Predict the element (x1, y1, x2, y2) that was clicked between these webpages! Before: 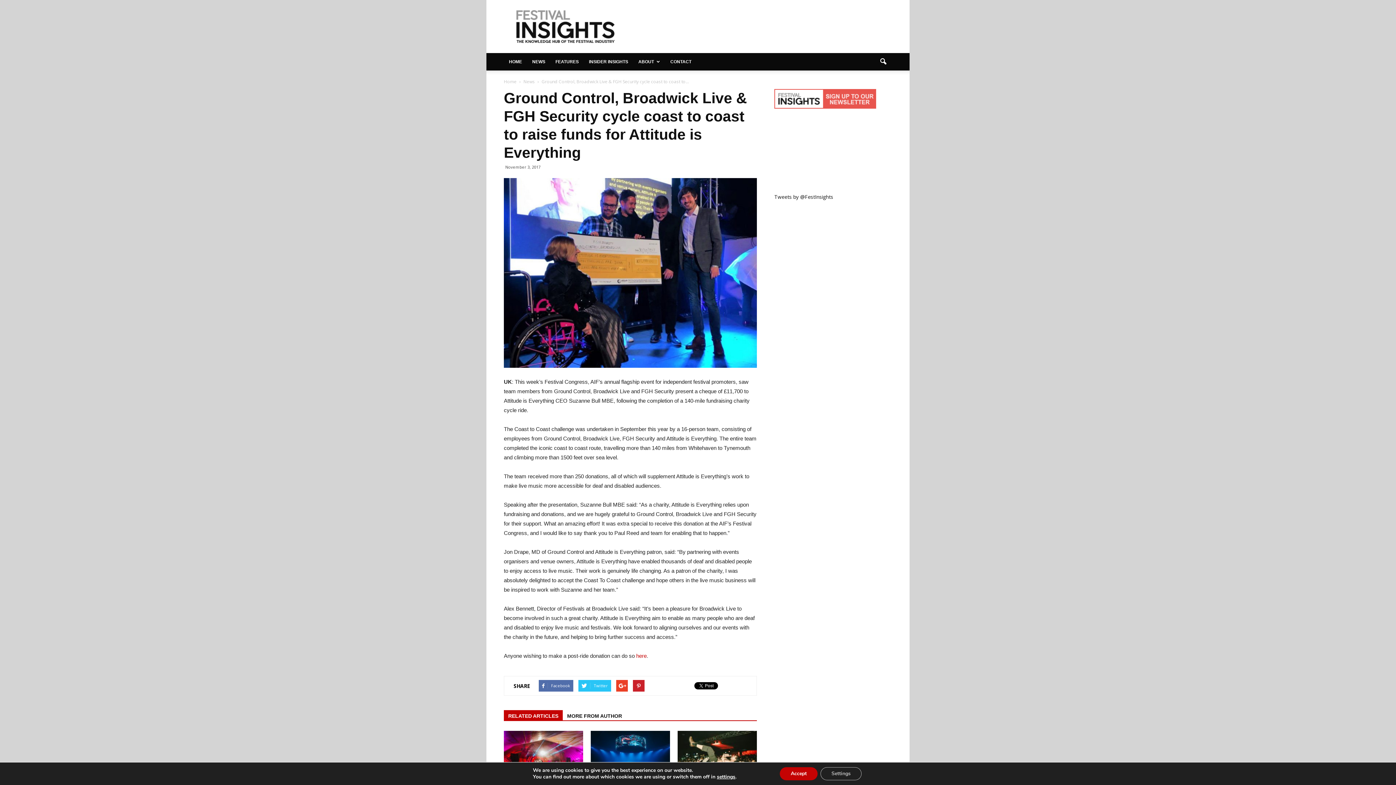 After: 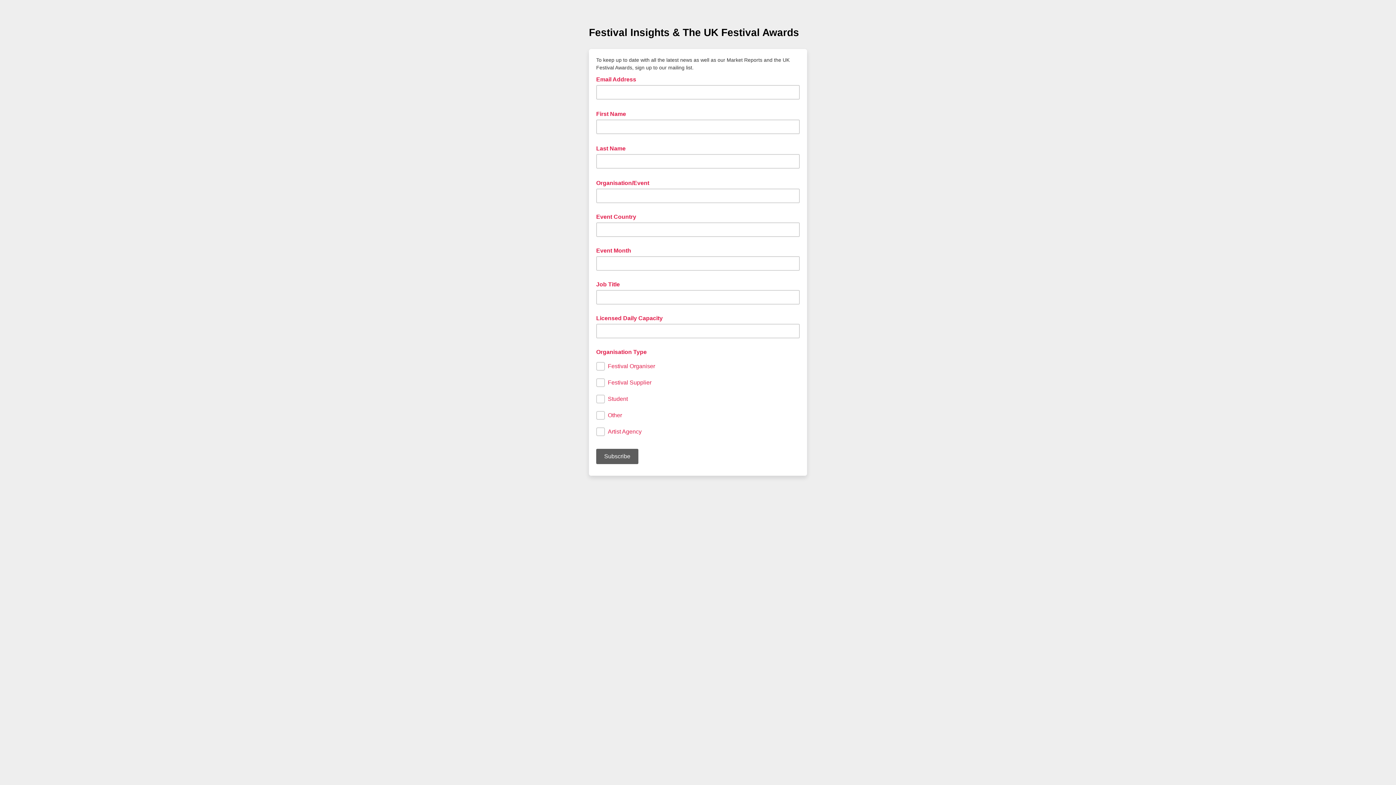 Action: bbox: (774, 103, 876, 110)